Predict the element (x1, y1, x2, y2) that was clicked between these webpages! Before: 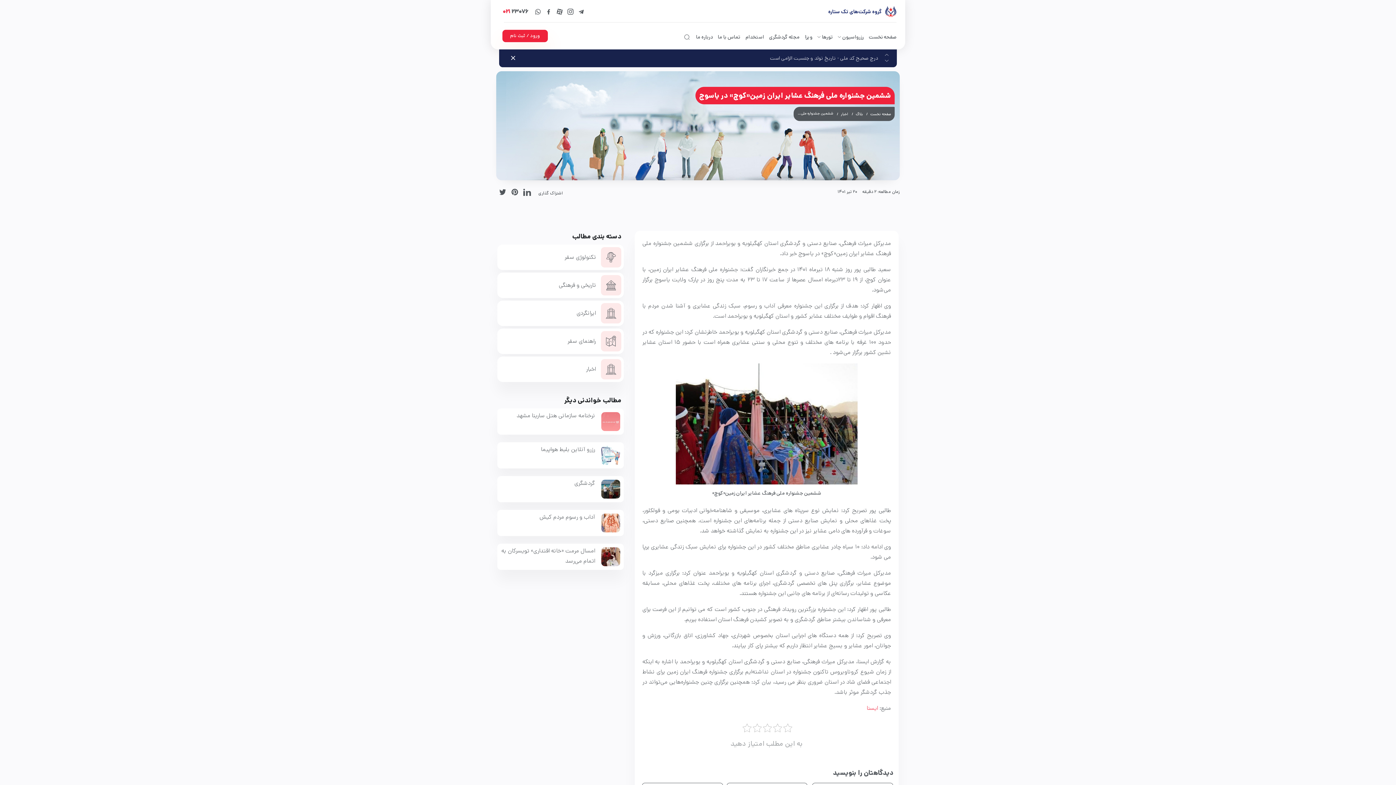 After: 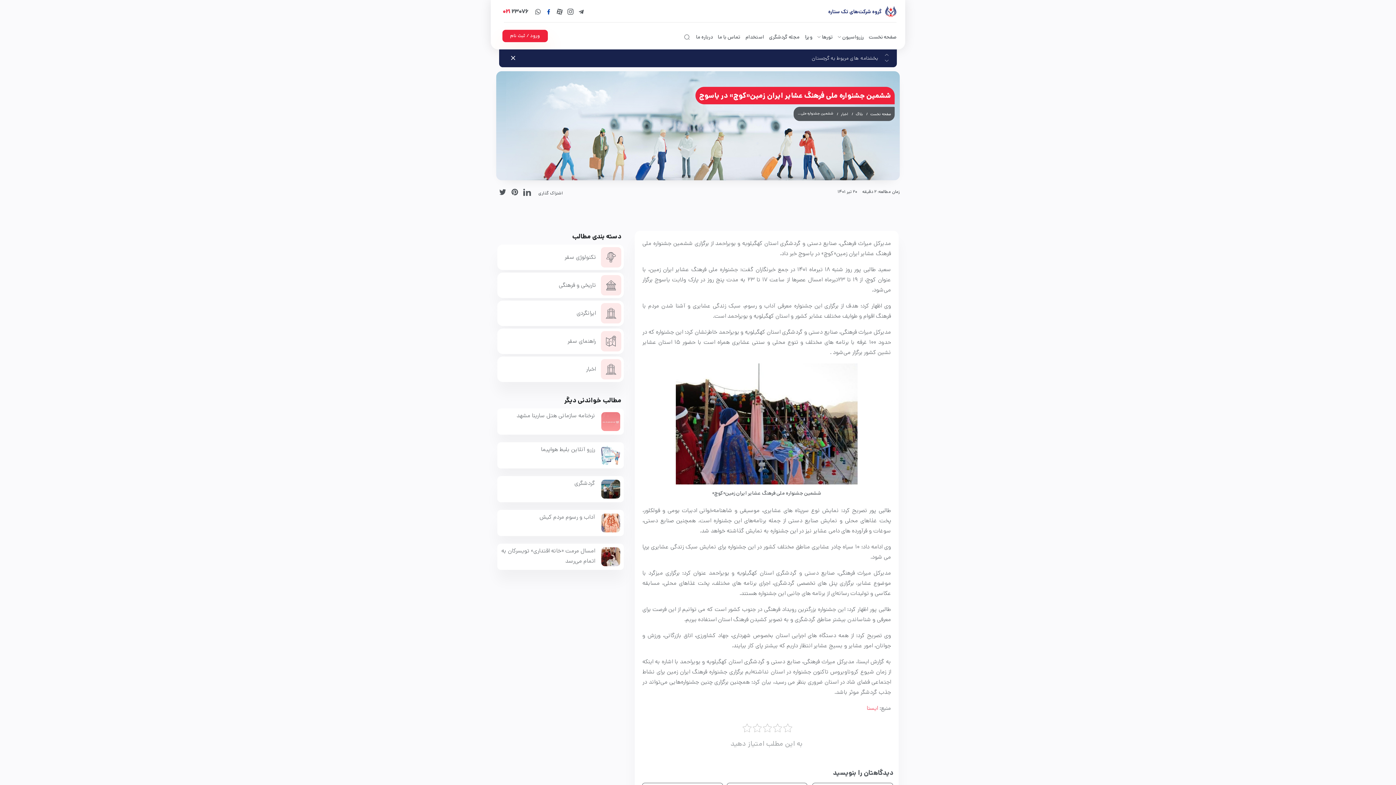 Action: bbox: (541, 3, 555, 18)